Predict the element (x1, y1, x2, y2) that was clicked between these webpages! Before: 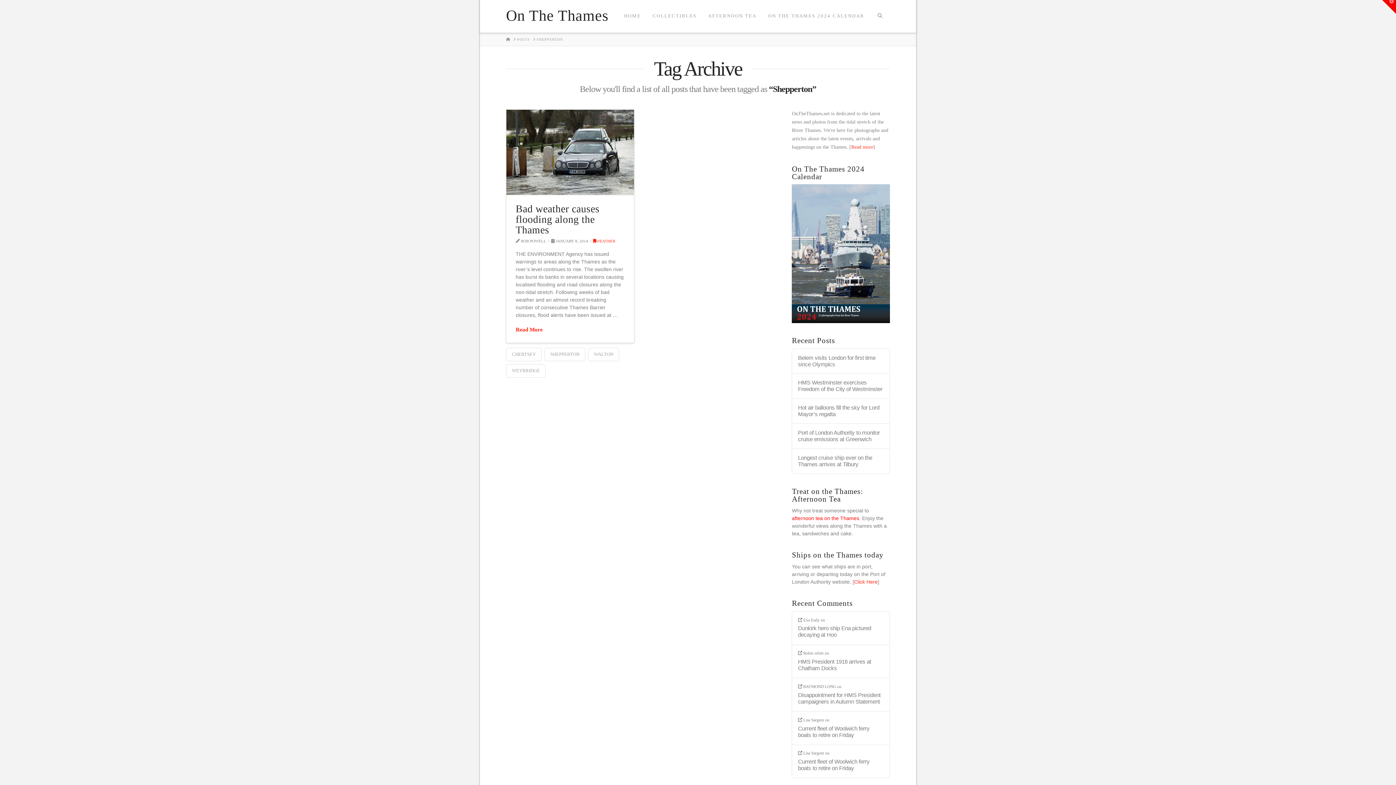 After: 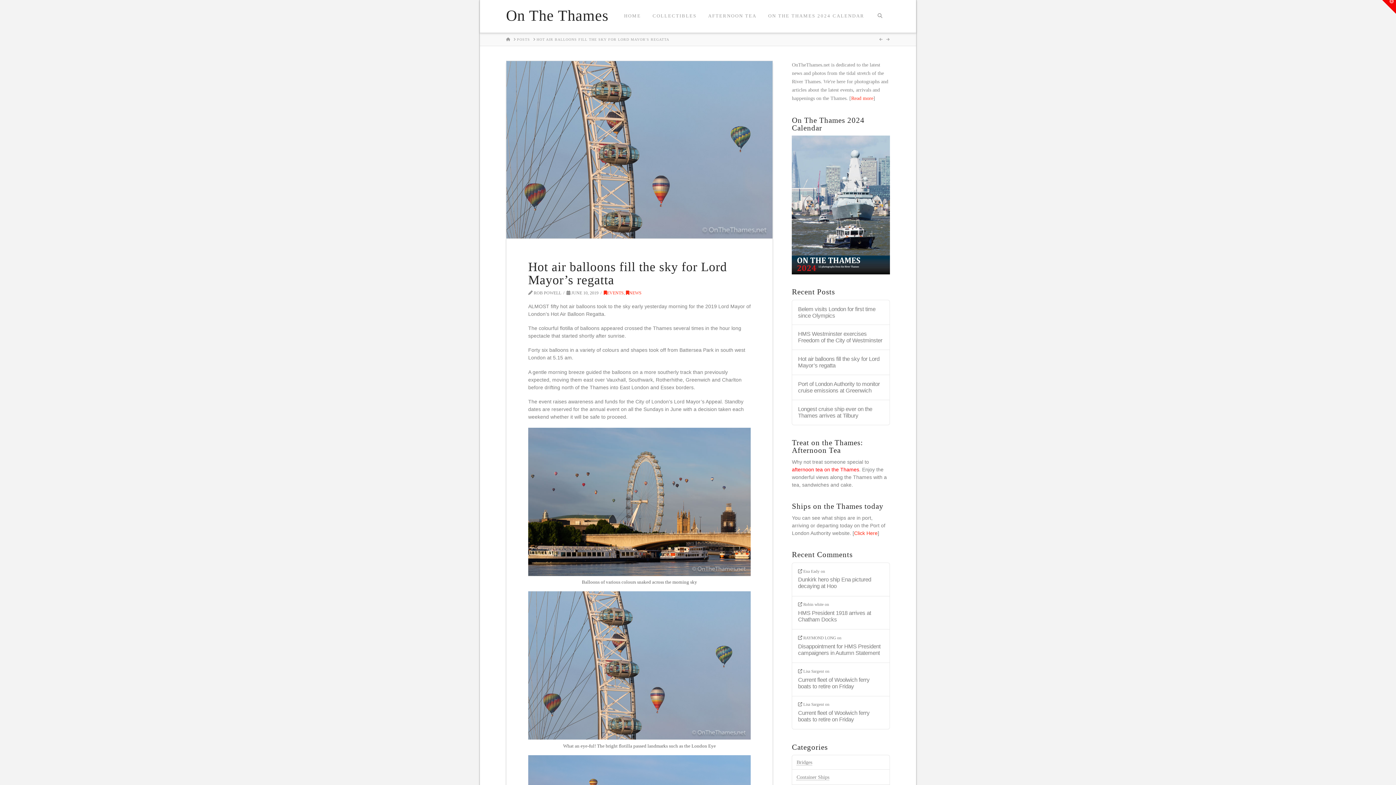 Action: label: Hot air balloons fill the sky for Lord Mayor’s regatta bbox: (798, 404, 884, 417)